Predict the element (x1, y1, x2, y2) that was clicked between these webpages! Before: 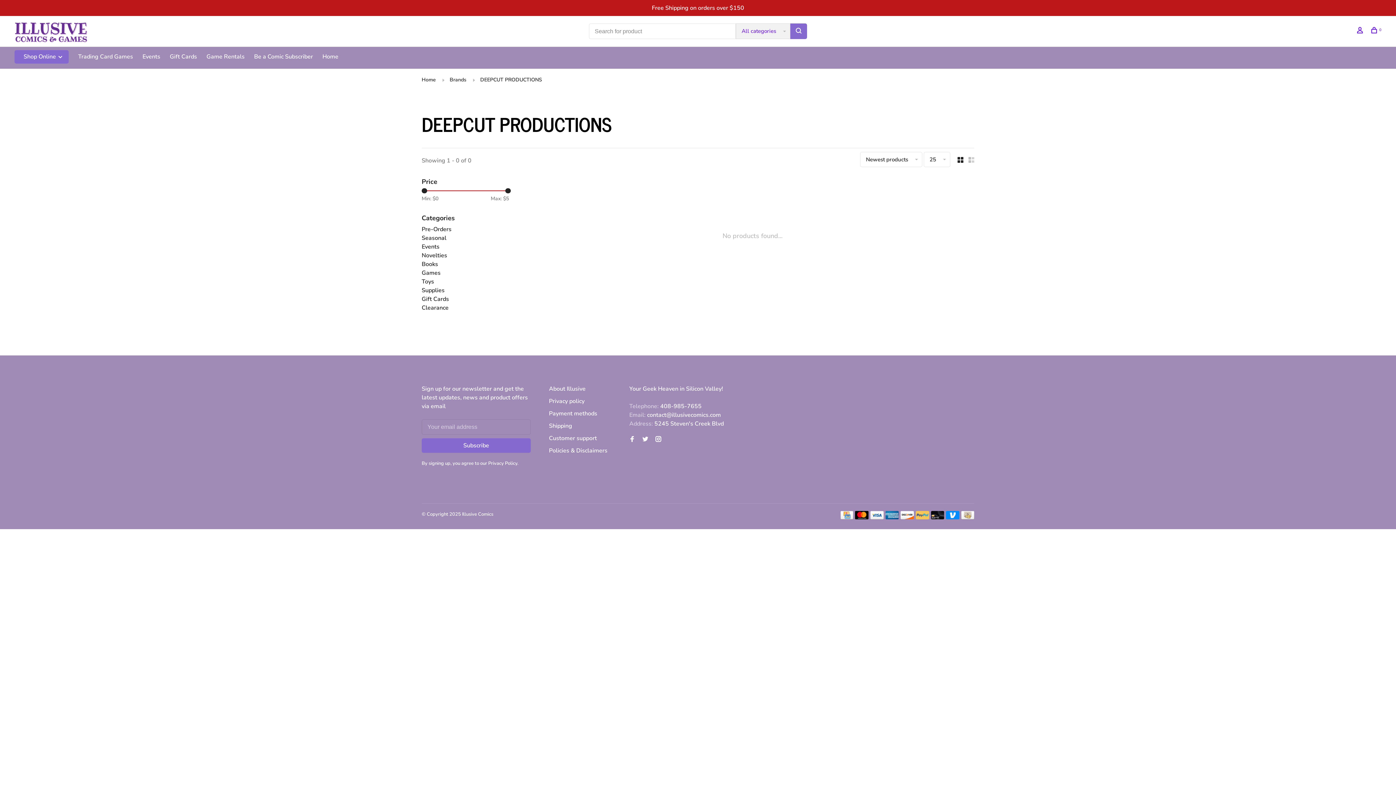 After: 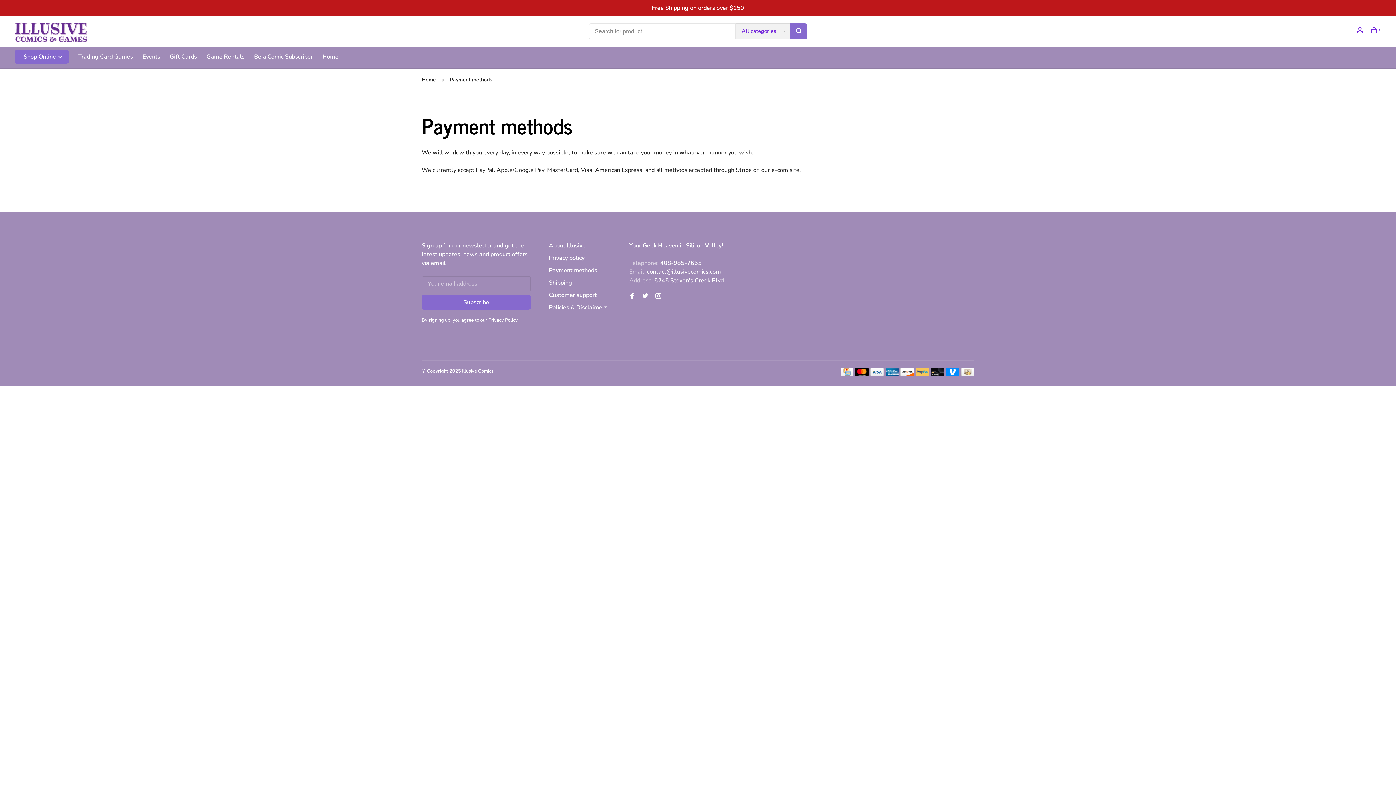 Action: bbox: (946, 513, 959, 521)